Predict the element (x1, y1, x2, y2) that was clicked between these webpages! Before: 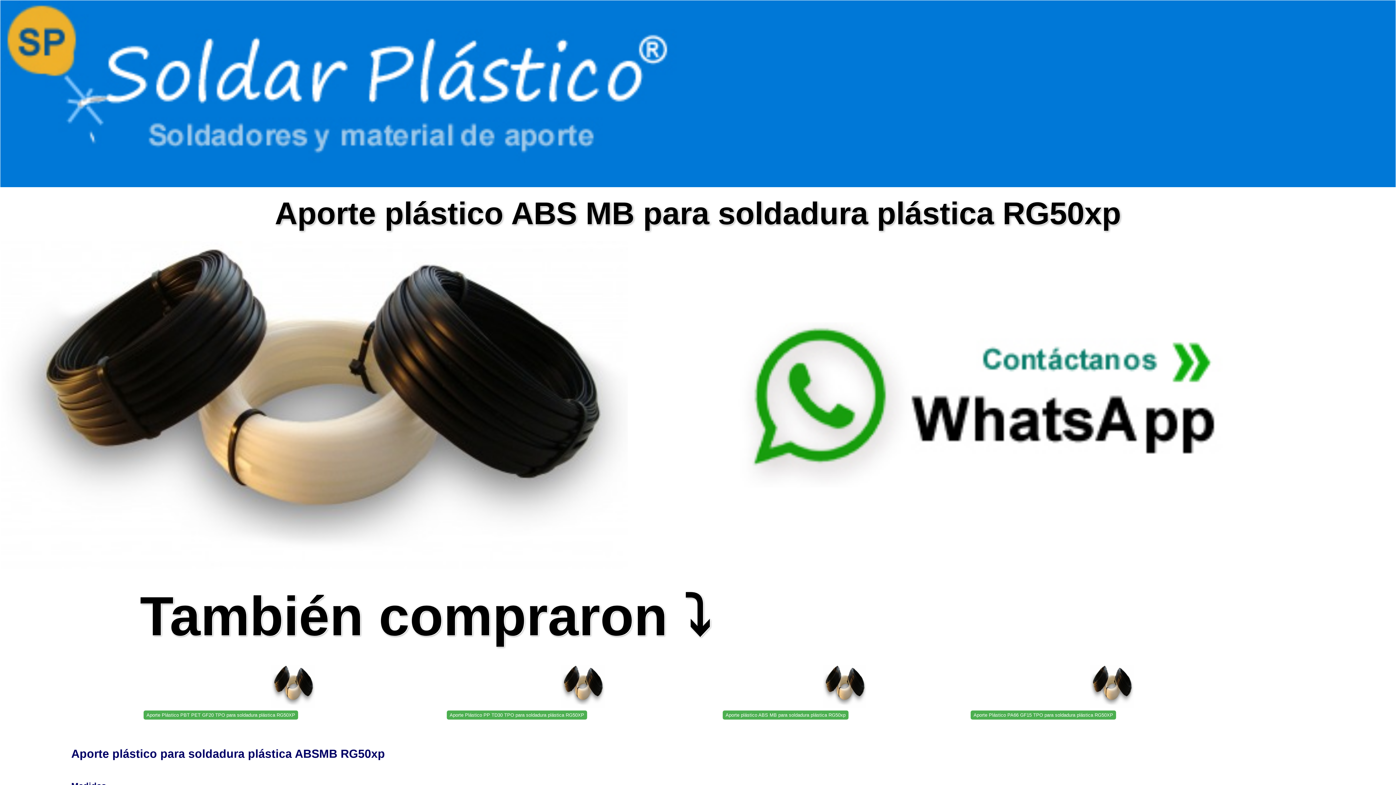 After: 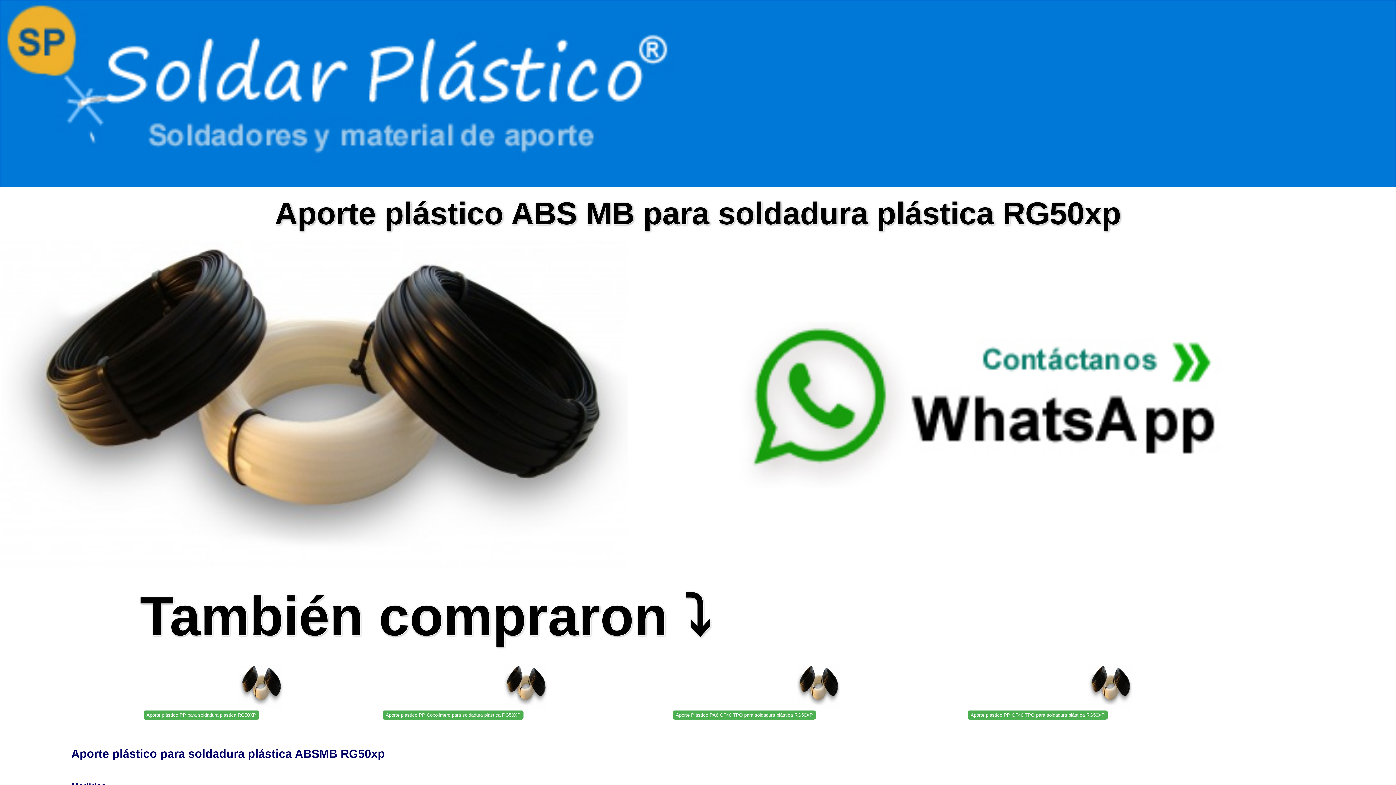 Action: bbox: (722, 710, 848, 720) label: Aporte plástico ABS MB para soldadura plástica RG50xp
